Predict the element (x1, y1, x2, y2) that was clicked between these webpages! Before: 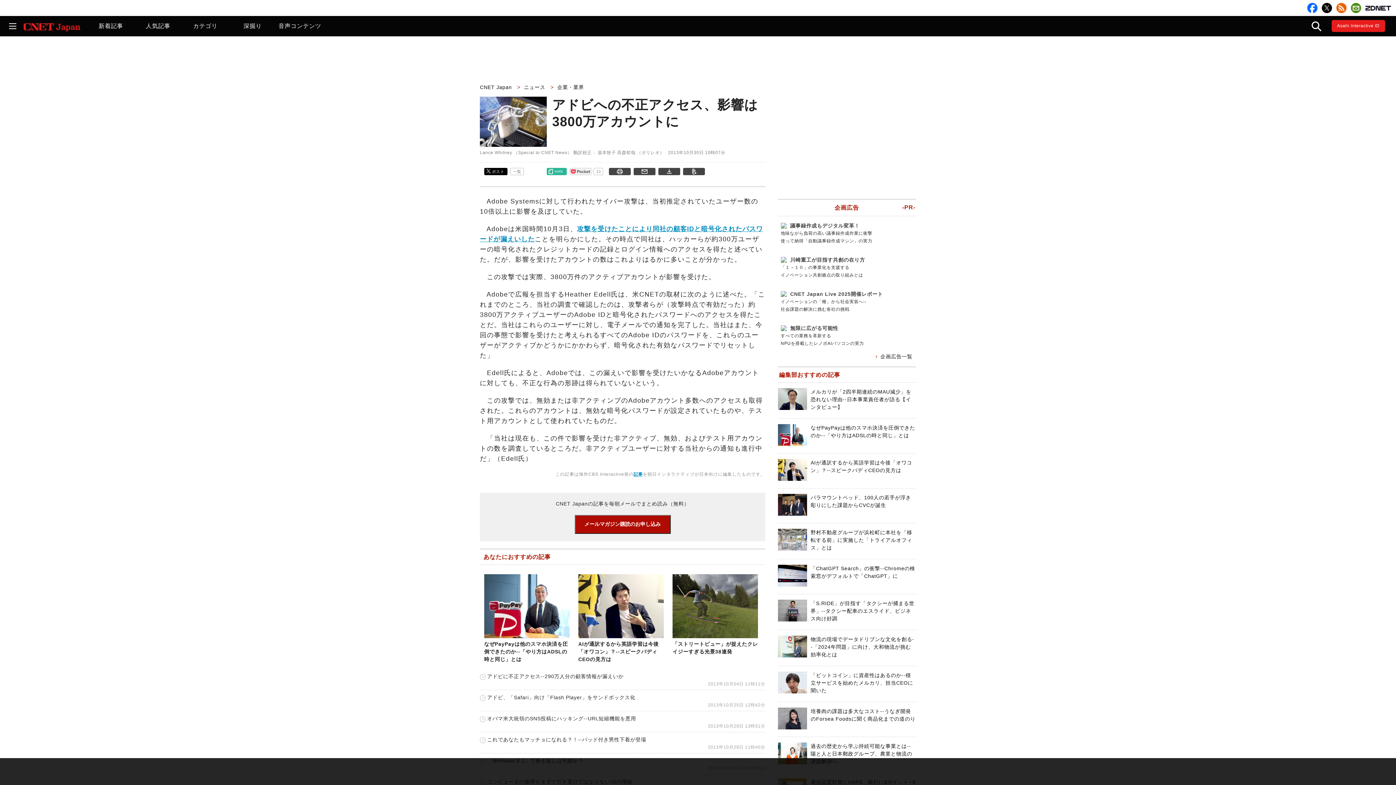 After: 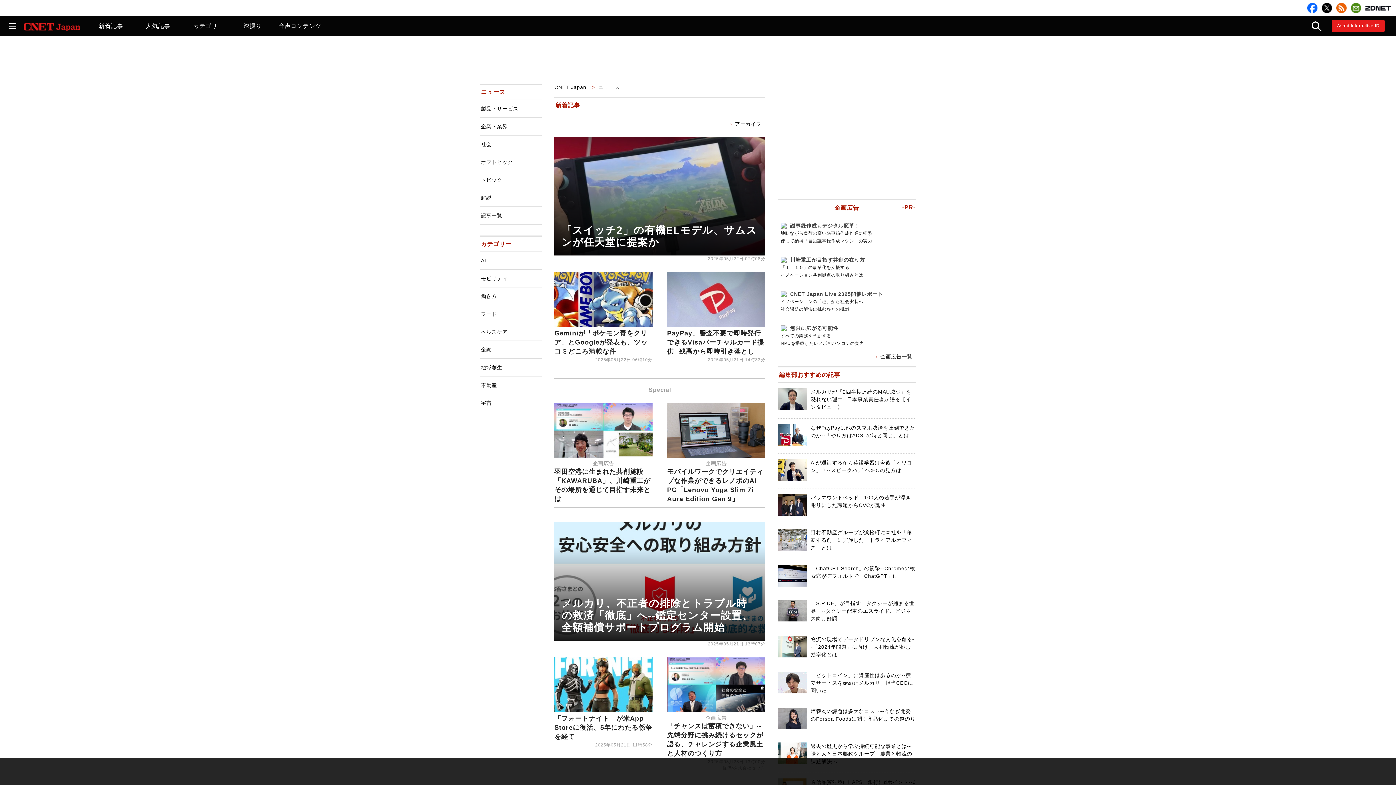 Action: bbox: (87, 16, 134, 36) label: 新着記事